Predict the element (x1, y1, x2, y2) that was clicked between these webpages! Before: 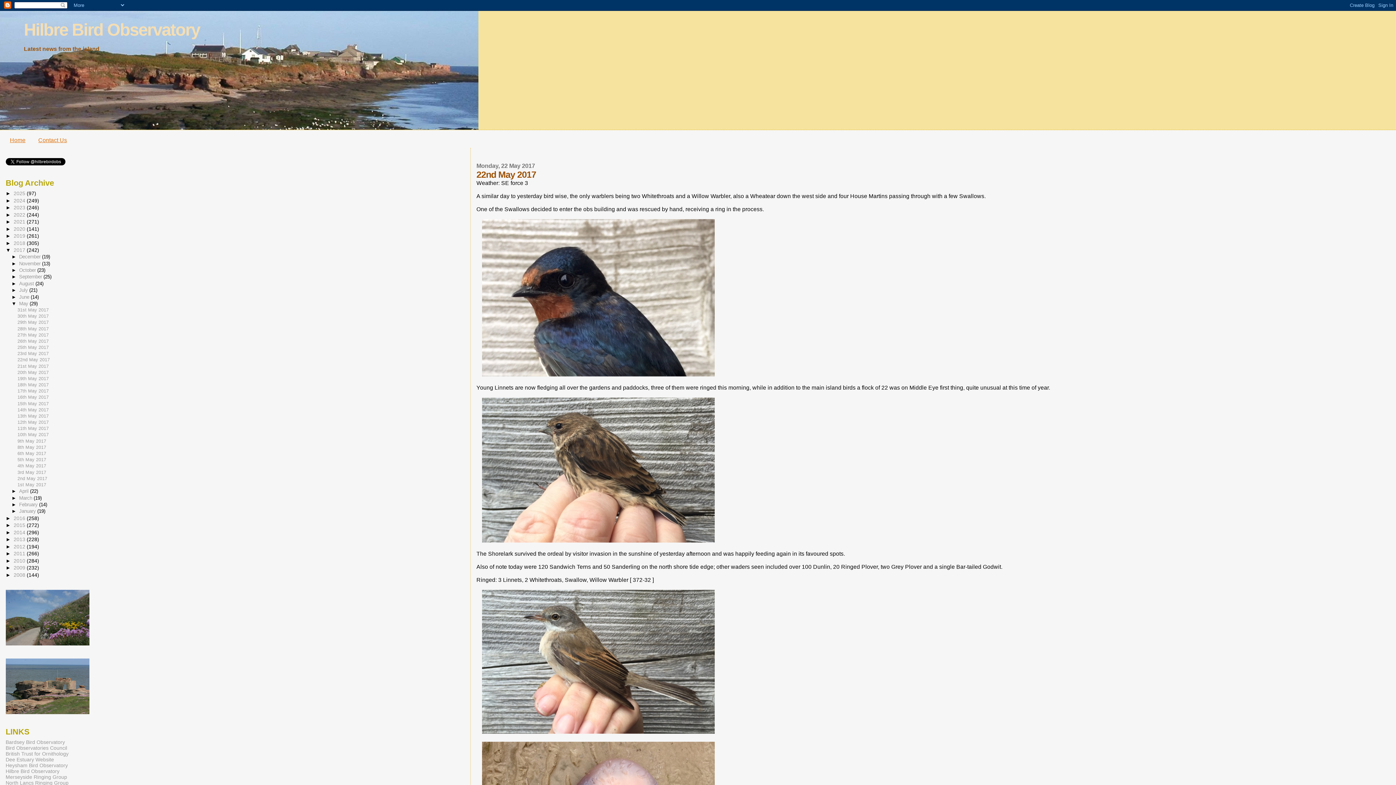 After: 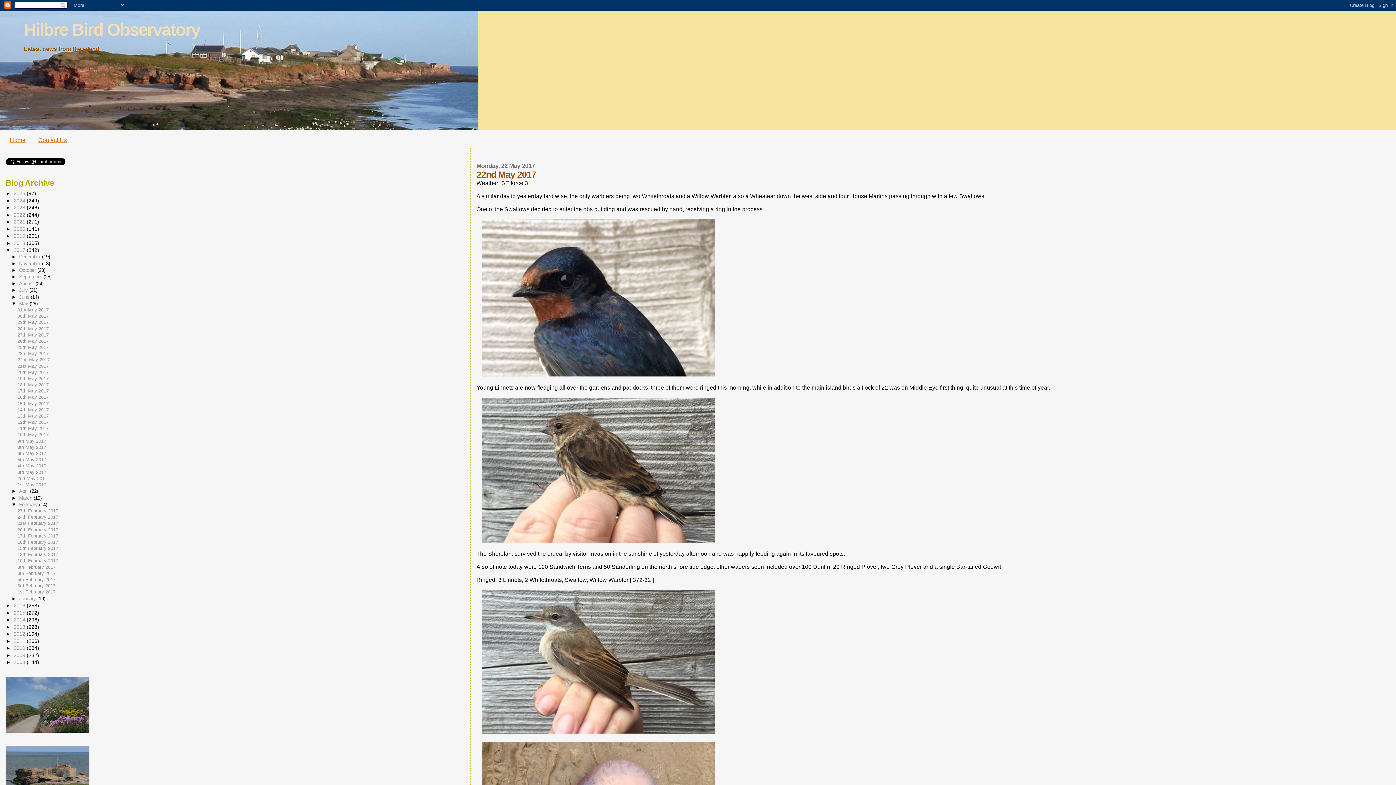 Action: label: ►   bbox: (11, 502, 19, 507)